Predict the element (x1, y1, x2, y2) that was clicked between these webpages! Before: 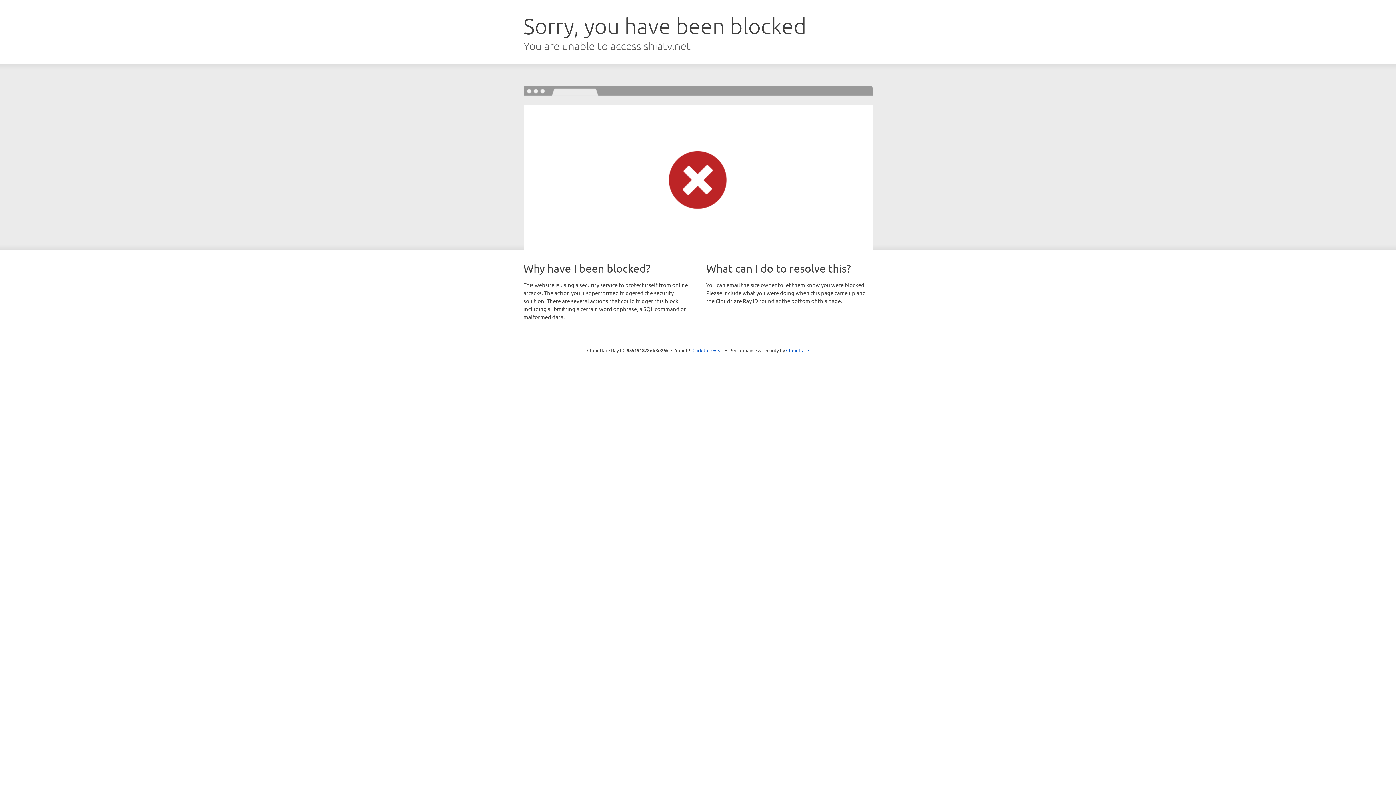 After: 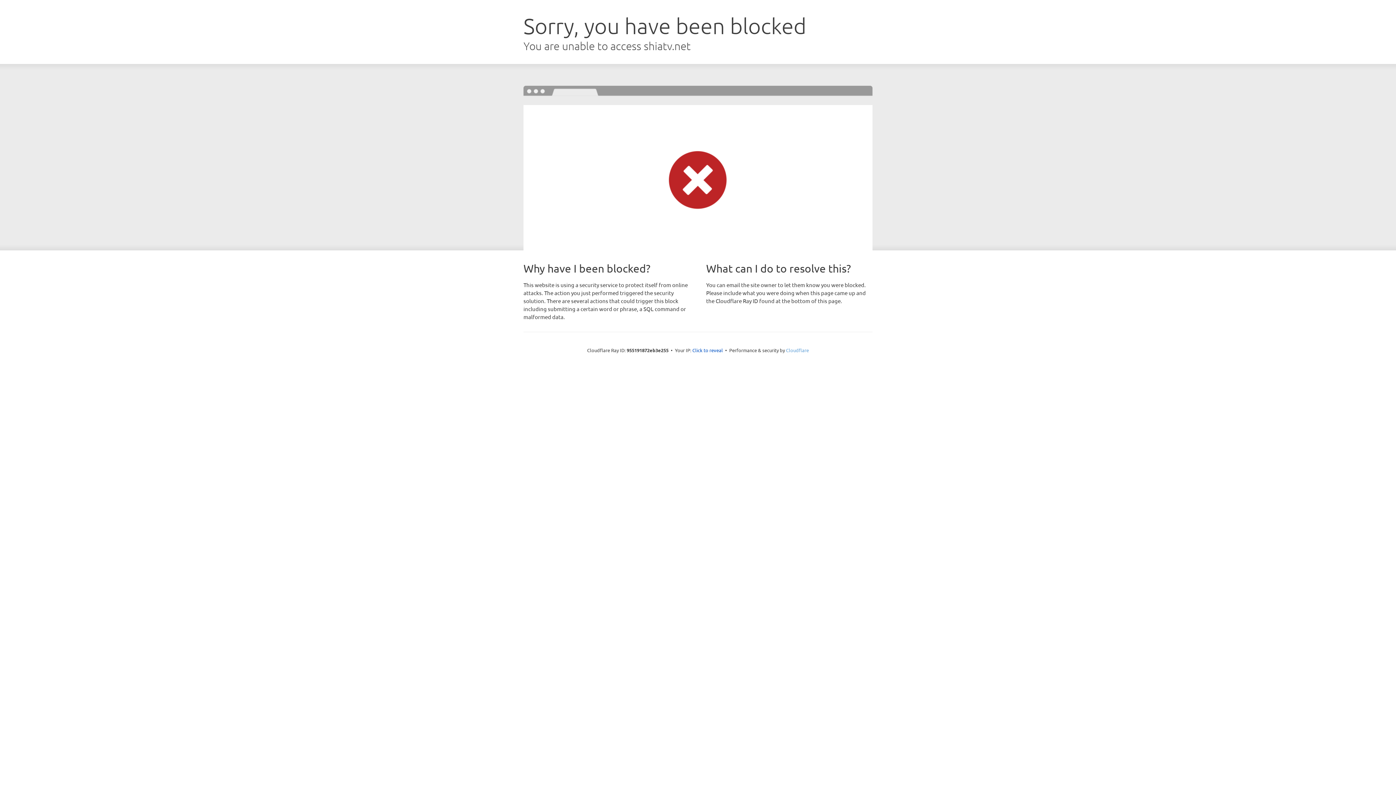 Action: bbox: (786, 347, 809, 353) label: Cloudflare